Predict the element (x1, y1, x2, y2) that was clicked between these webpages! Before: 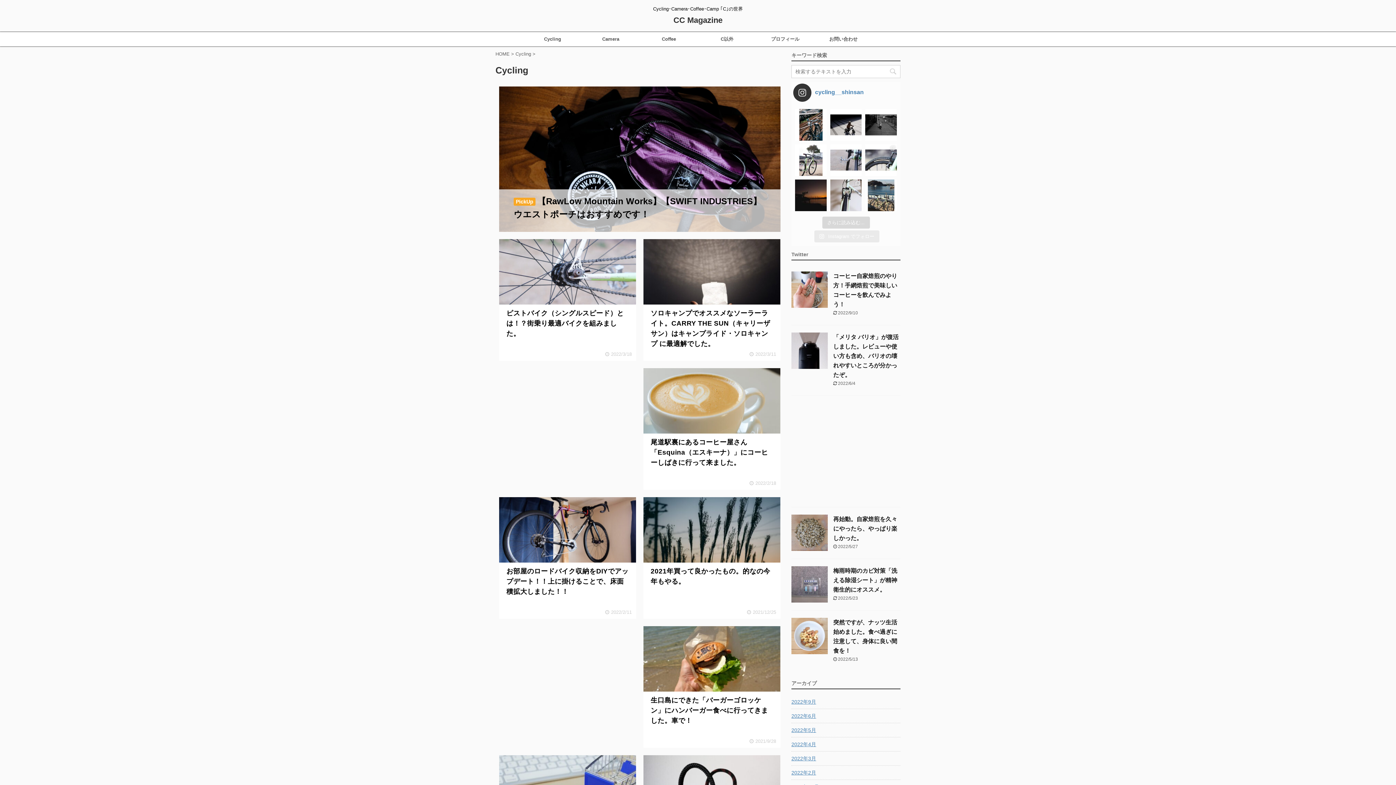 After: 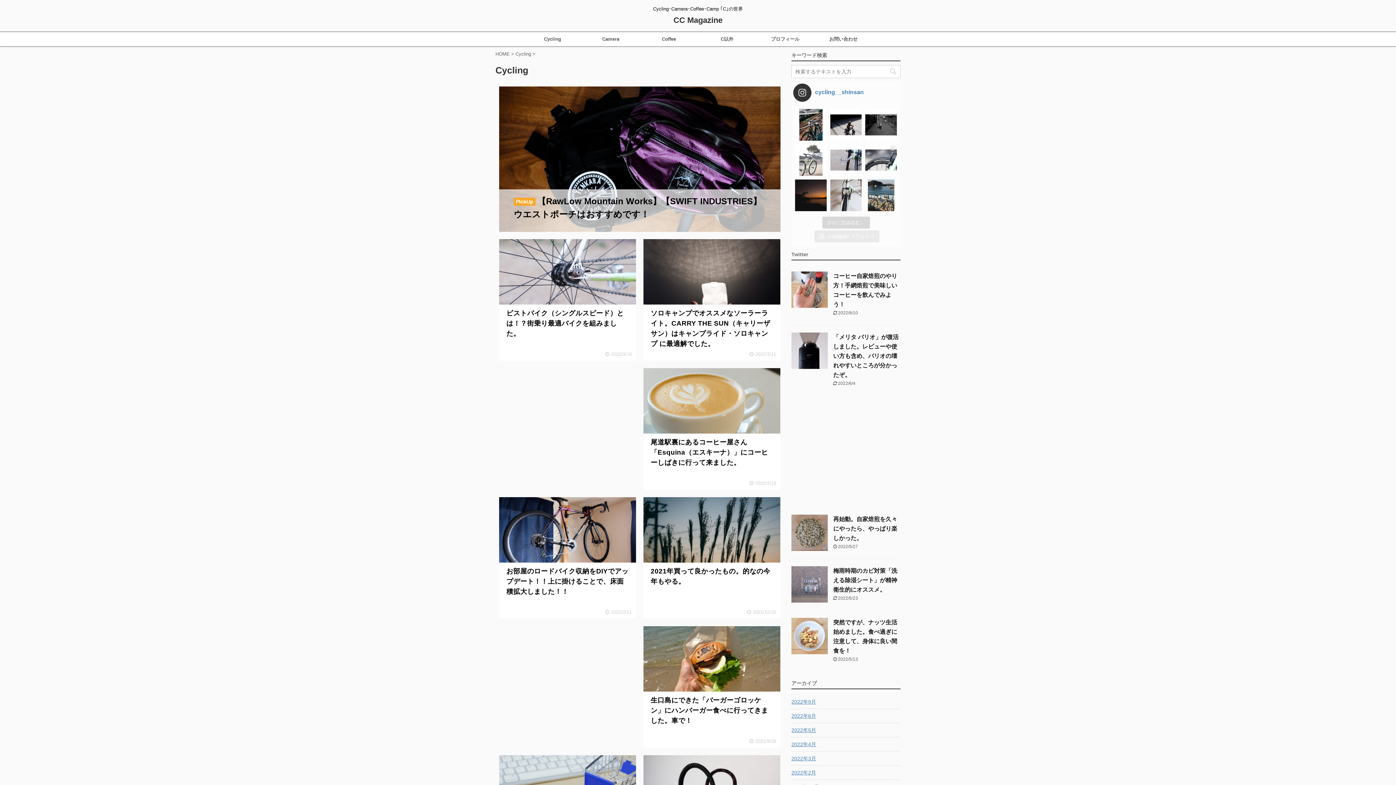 Action: bbox: (795, 144, 826, 176) label: * #allcitycycles Fujifilm xt2 XF56mmF1.2 #fixe